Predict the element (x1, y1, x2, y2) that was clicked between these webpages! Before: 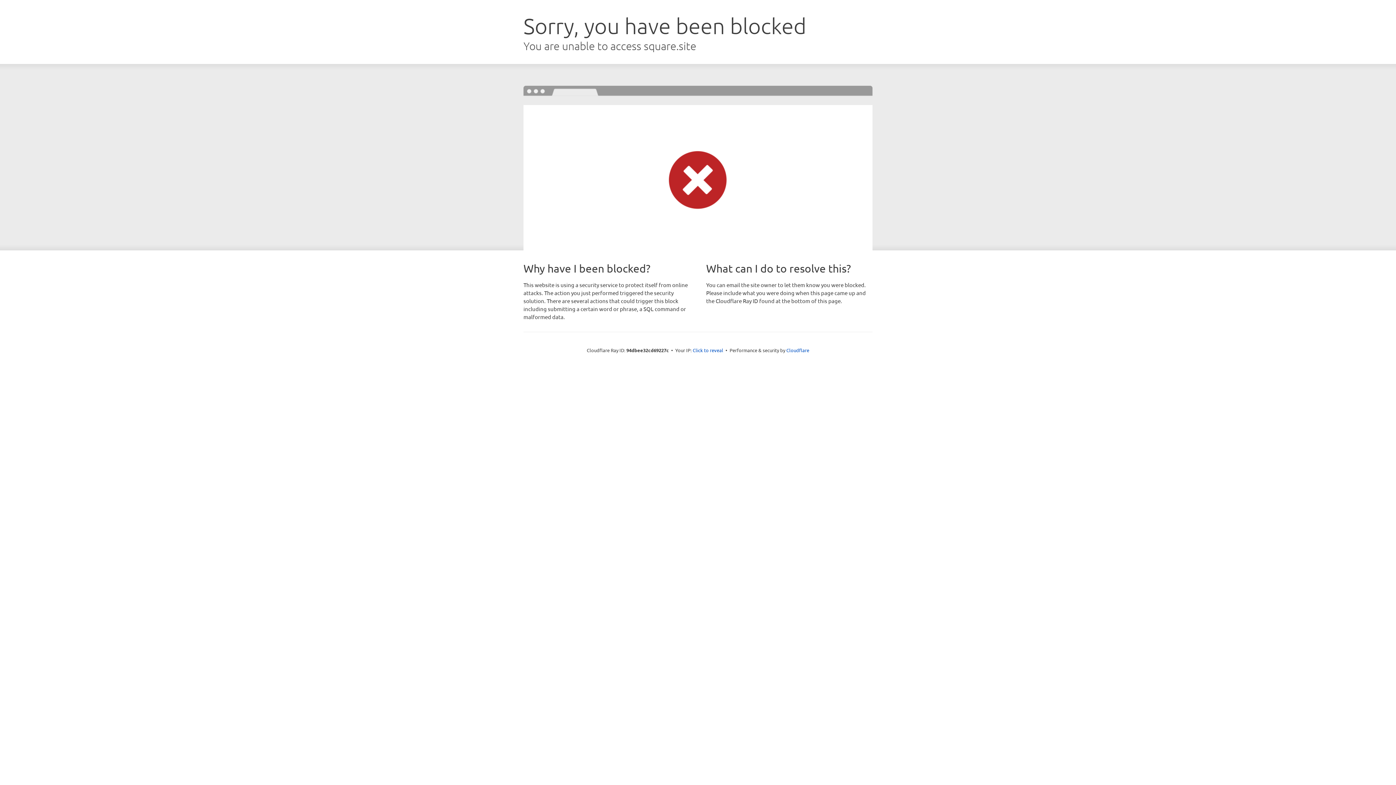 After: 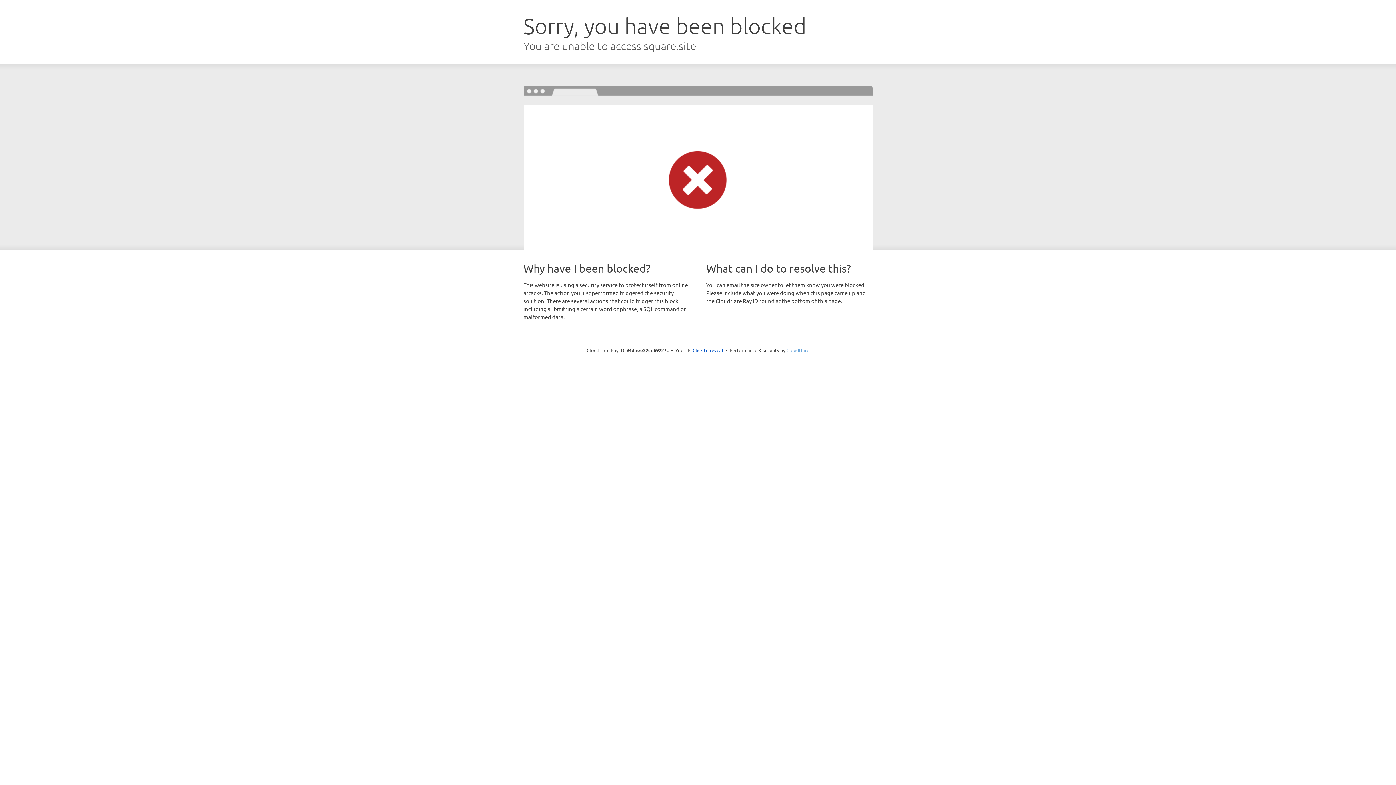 Action: bbox: (786, 347, 809, 353) label: Cloudflare